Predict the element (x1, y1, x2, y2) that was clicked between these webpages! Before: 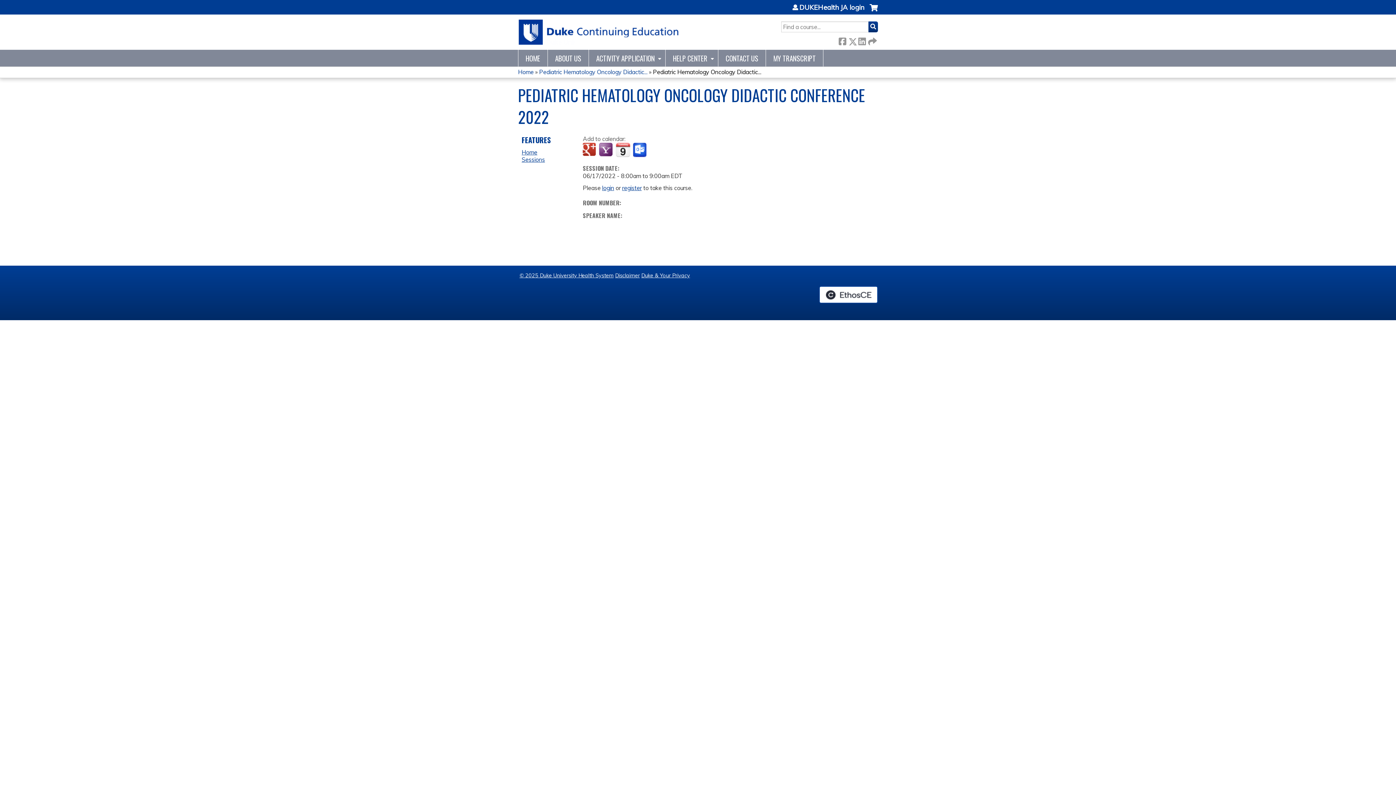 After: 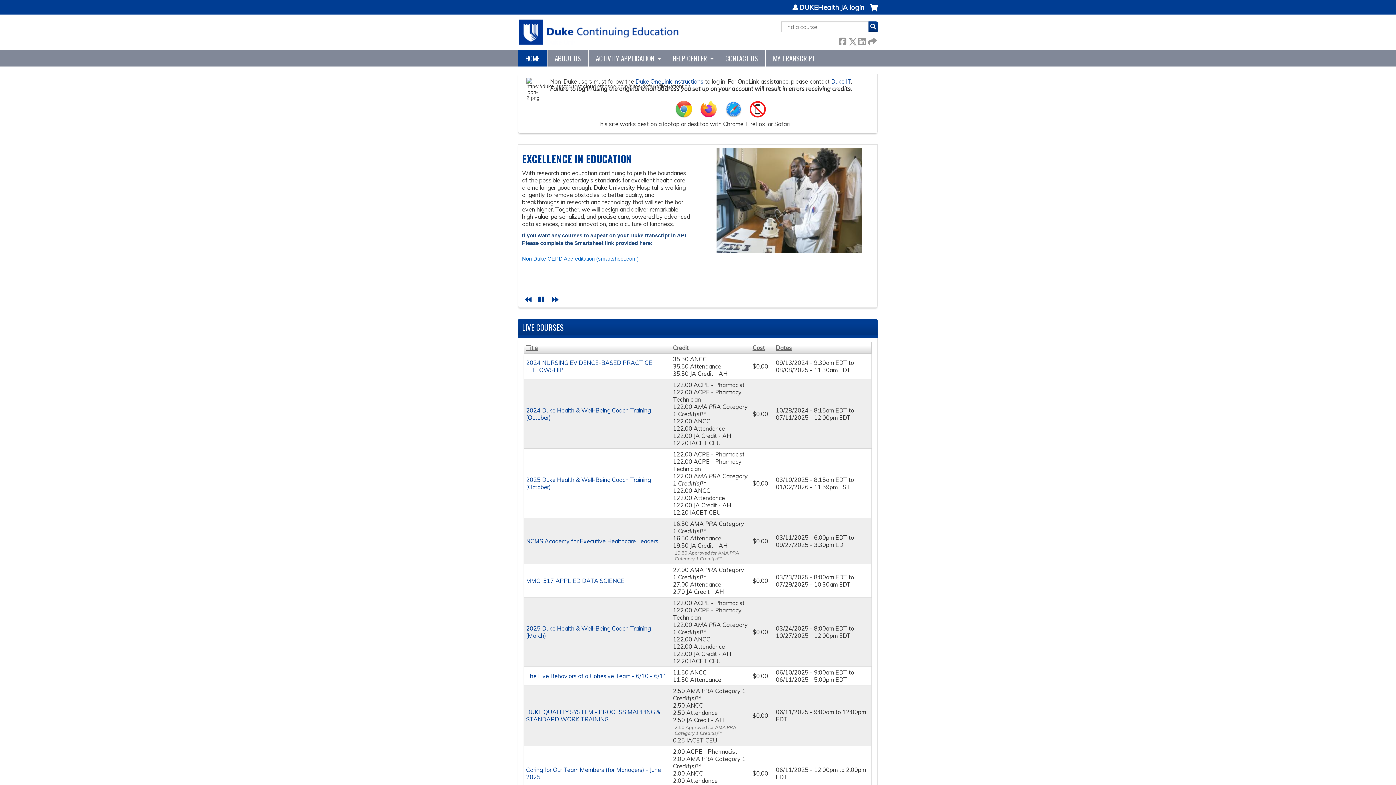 Action: label: Home bbox: (518, 68, 533, 75)